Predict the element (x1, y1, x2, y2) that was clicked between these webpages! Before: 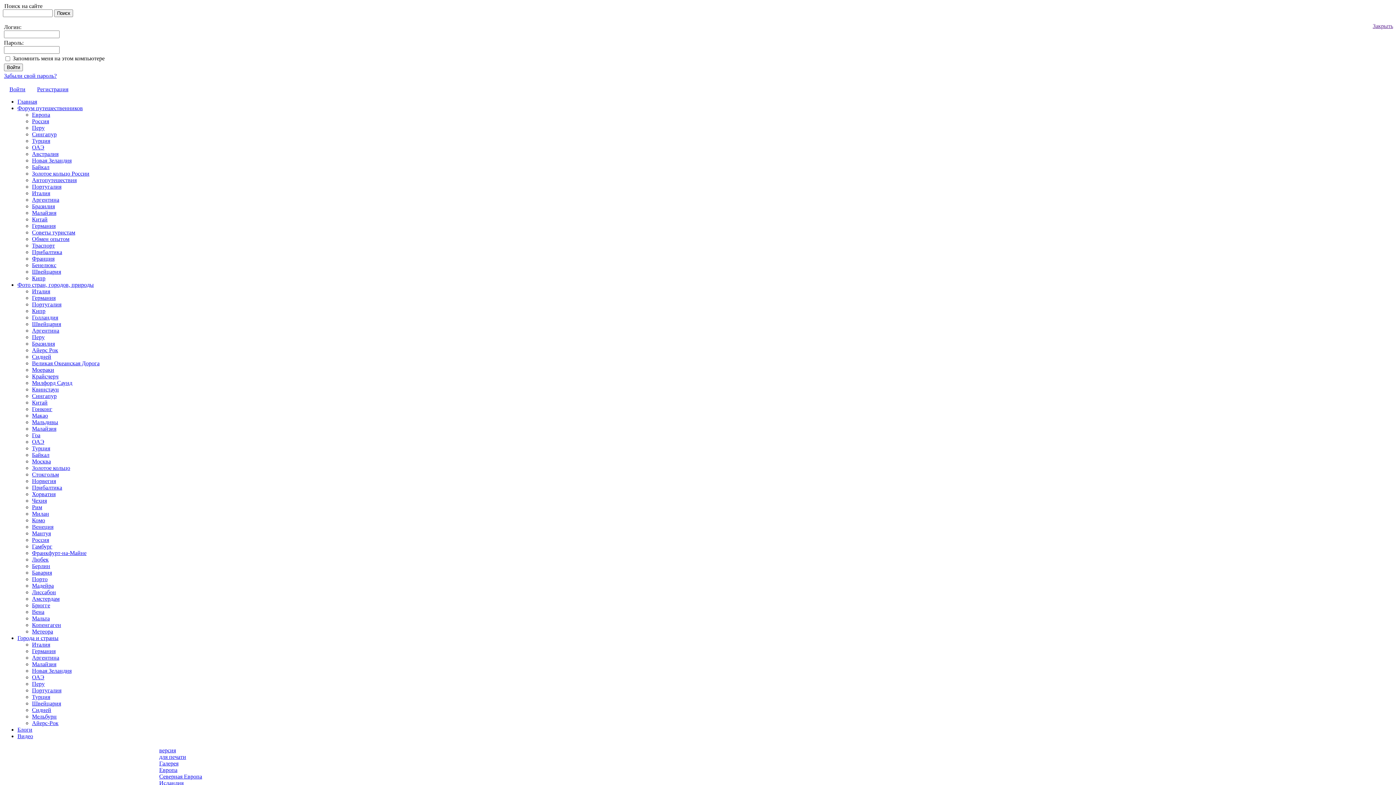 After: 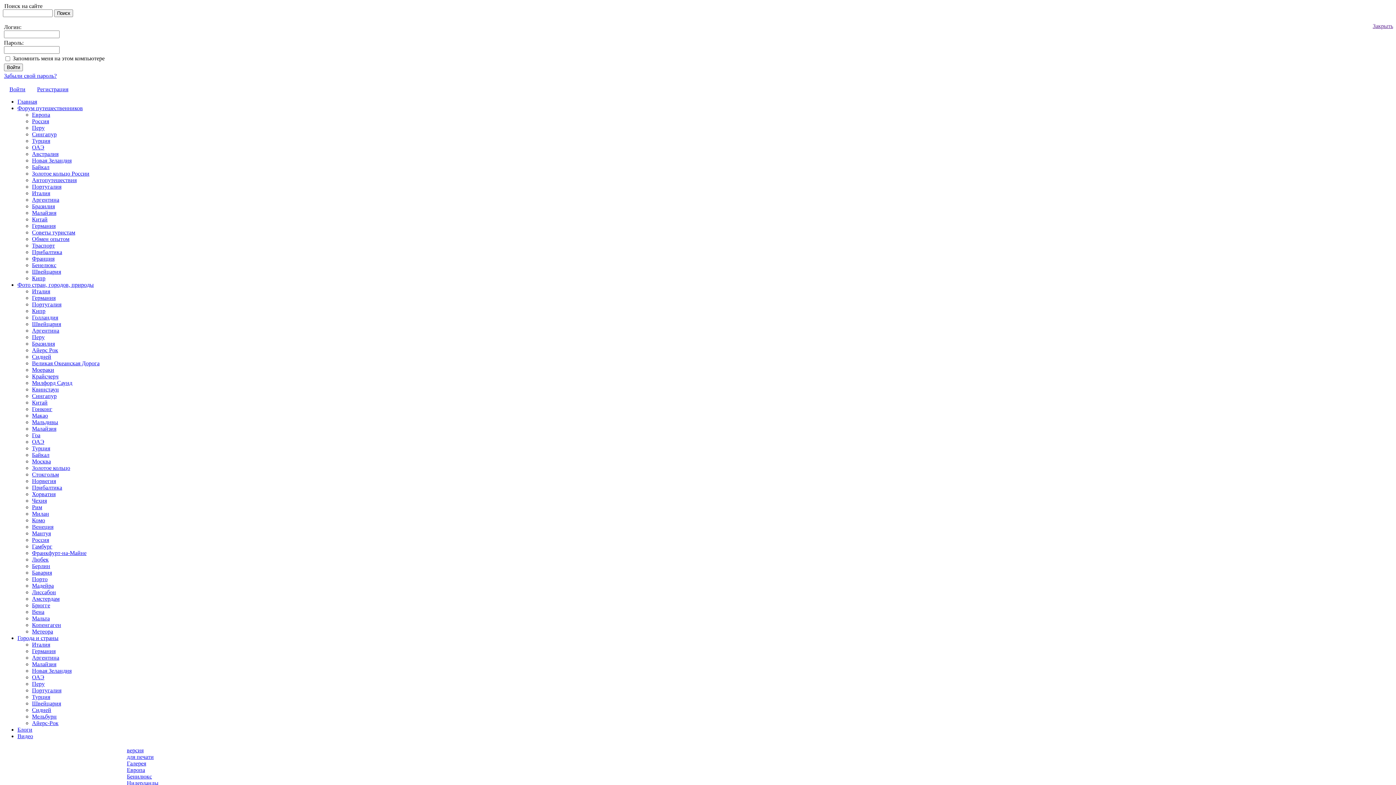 Action: bbox: (32, 596, 59, 602) label: Амстердам